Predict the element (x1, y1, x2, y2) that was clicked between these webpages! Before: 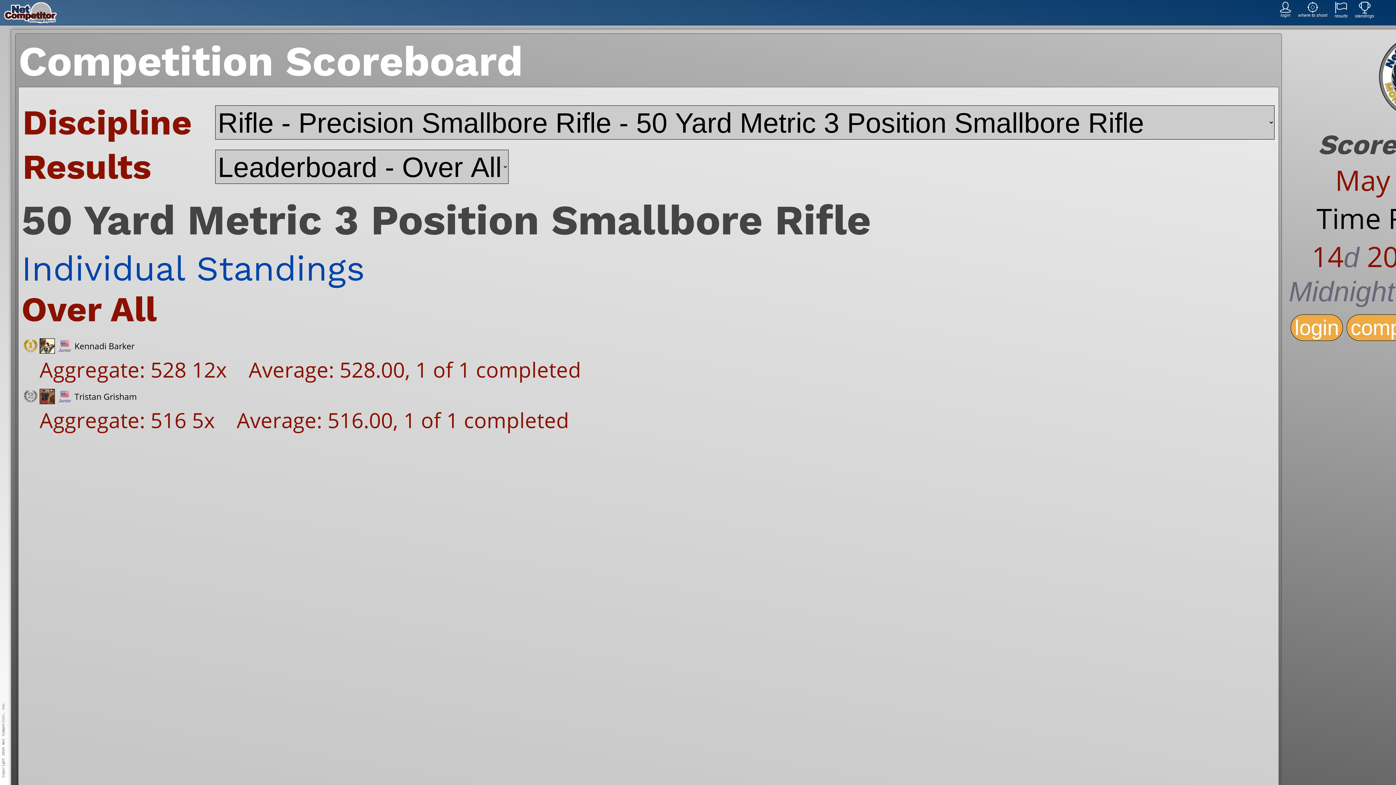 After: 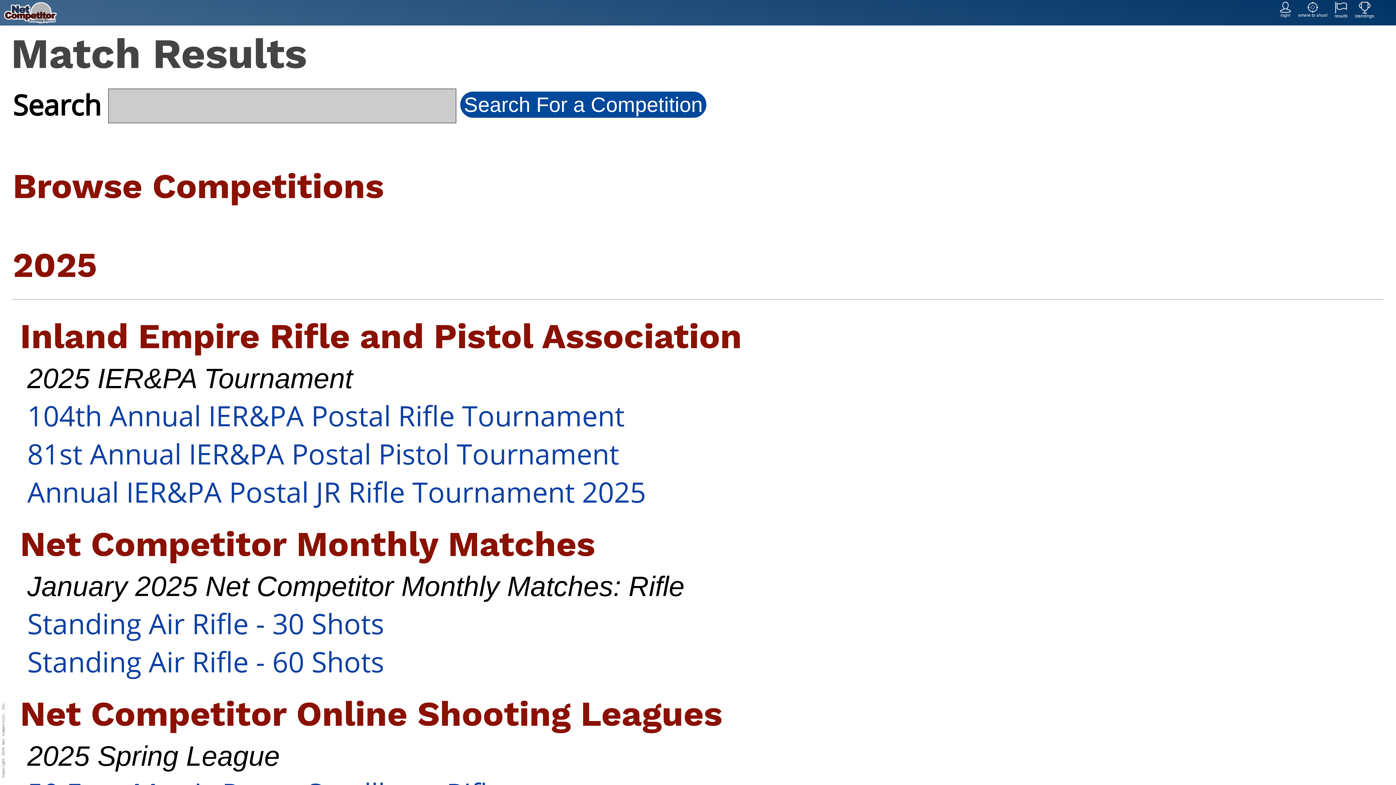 Action: bbox: (1335, 8, 1347, 14)